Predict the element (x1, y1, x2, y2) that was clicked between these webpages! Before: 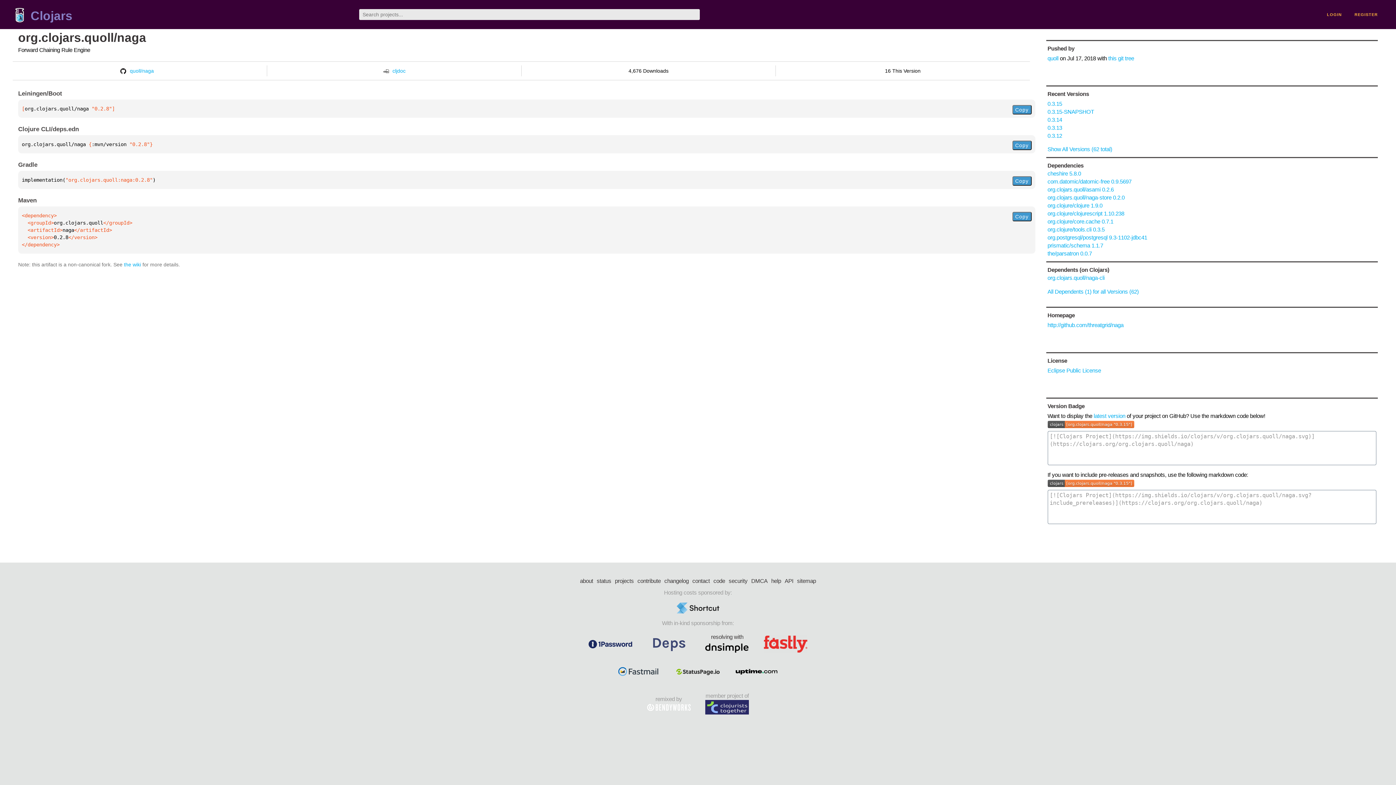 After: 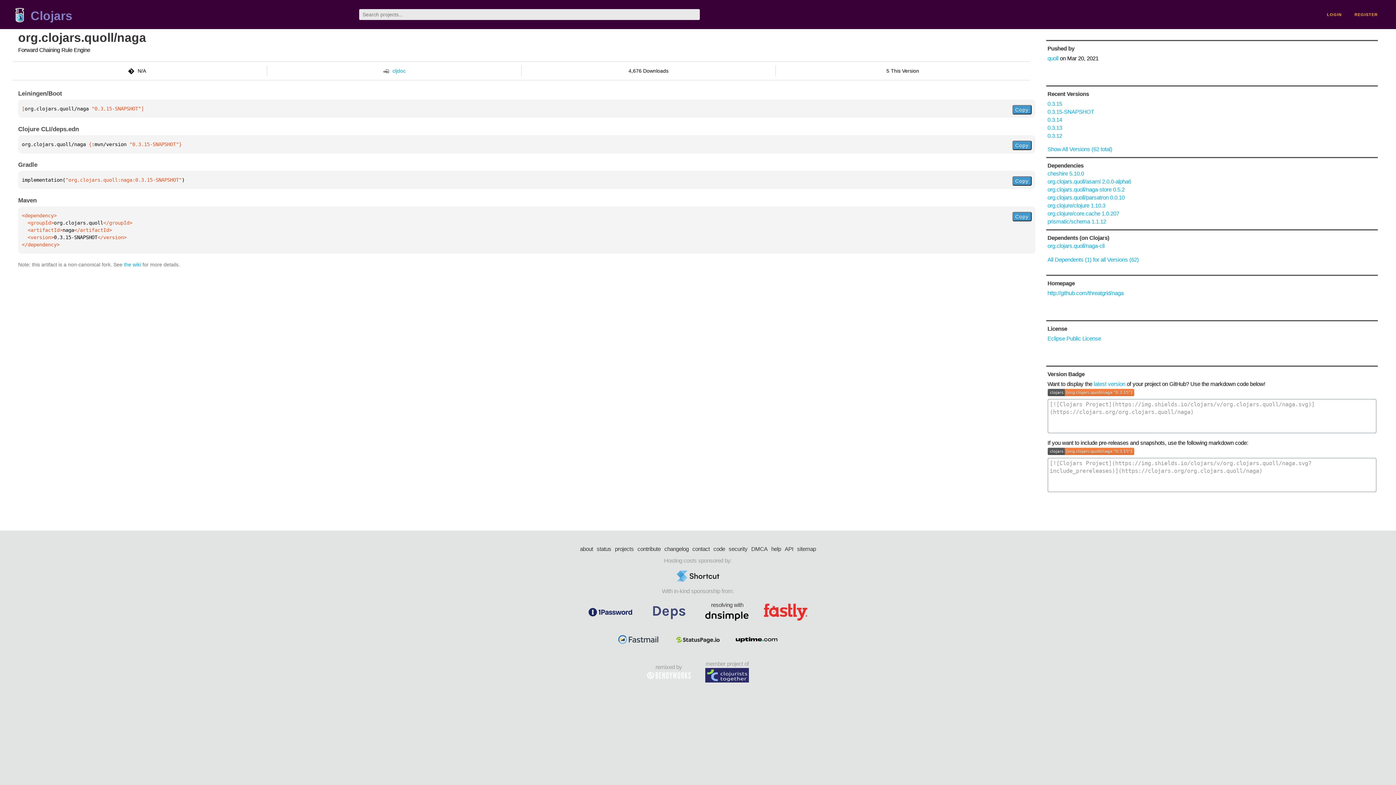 Action: label: 0.3.15-SNAPSHOT bbox: (1047, 108, 1094, 114)